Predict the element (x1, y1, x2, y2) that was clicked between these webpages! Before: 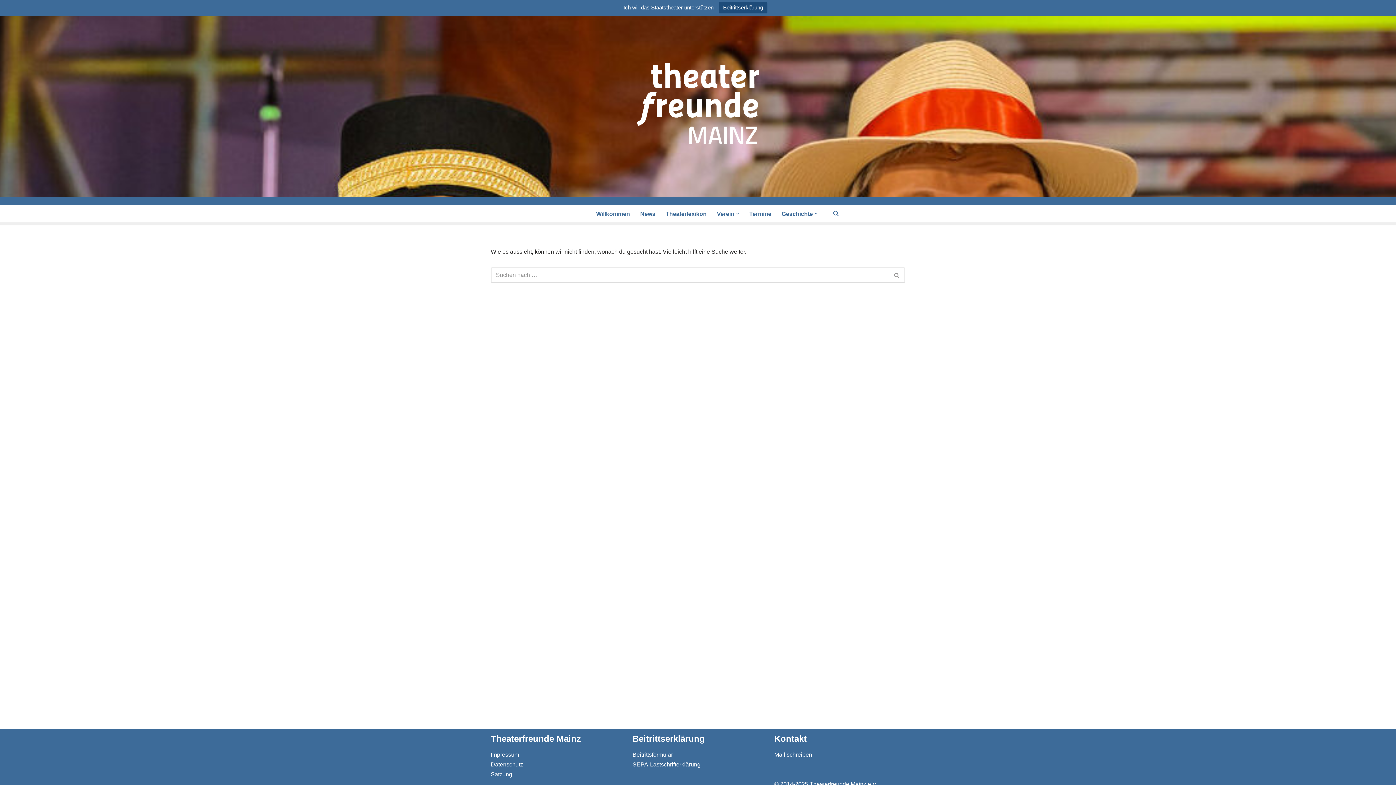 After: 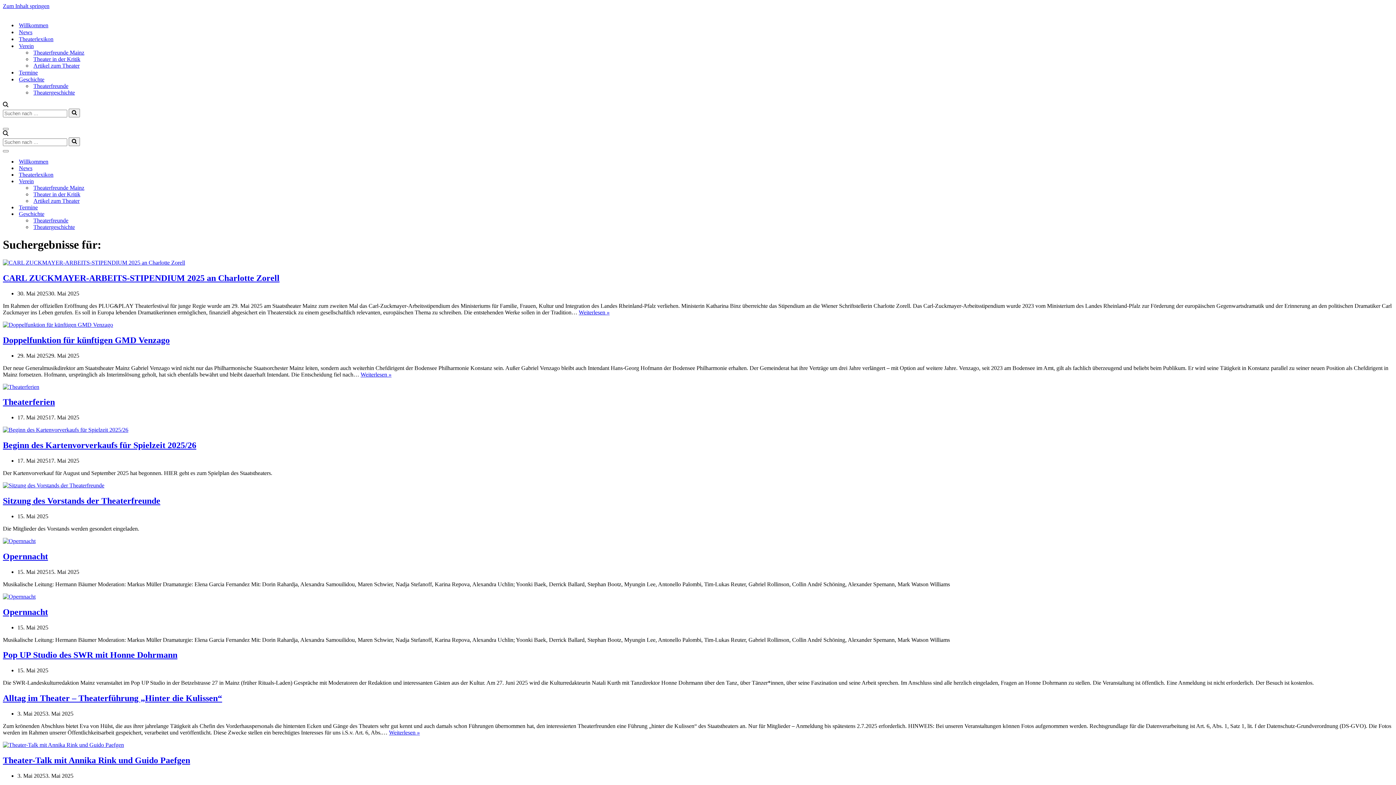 Action: bbox: (889, 267, 905, 282) label: Suchen